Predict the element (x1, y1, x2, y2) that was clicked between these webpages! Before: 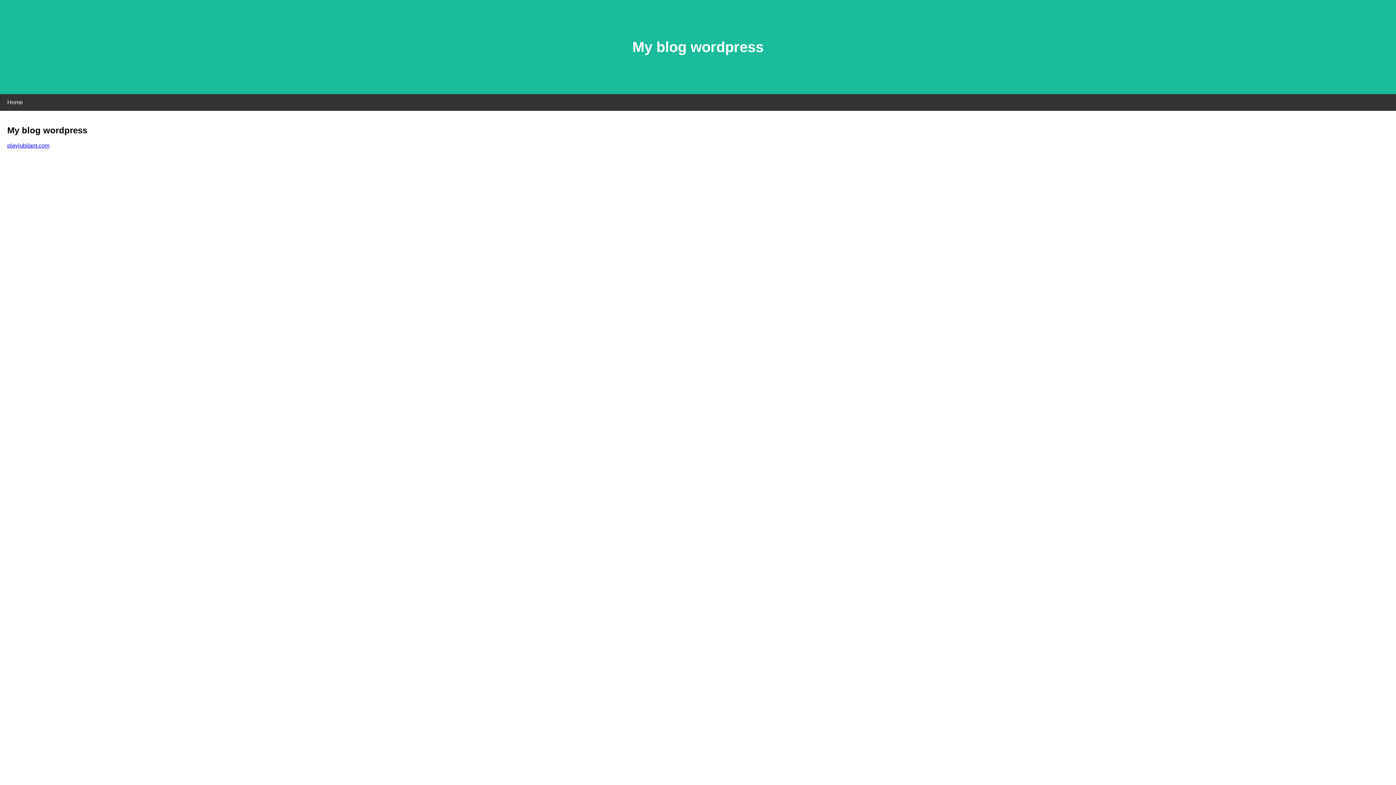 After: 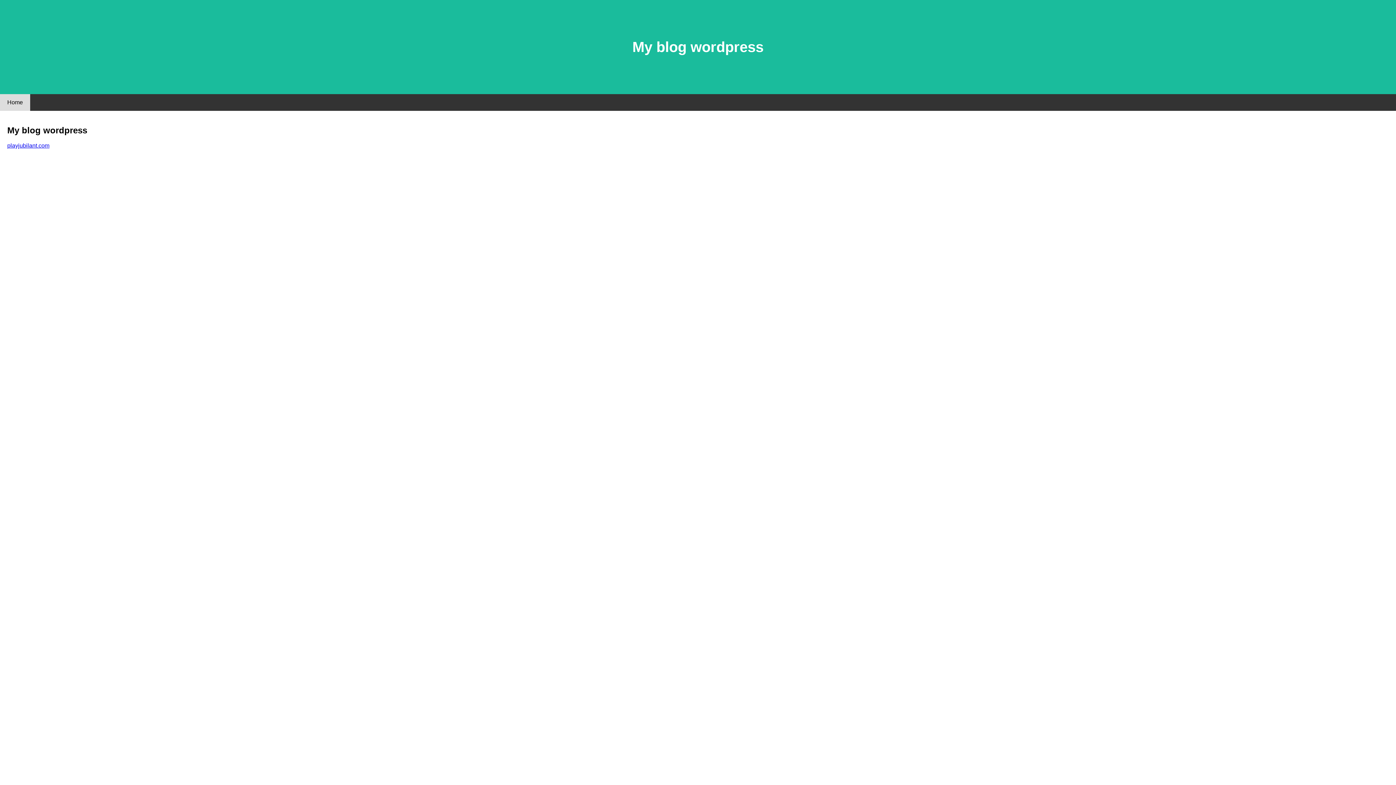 Action: bbox: (0, 94, 30, 110) label: Home